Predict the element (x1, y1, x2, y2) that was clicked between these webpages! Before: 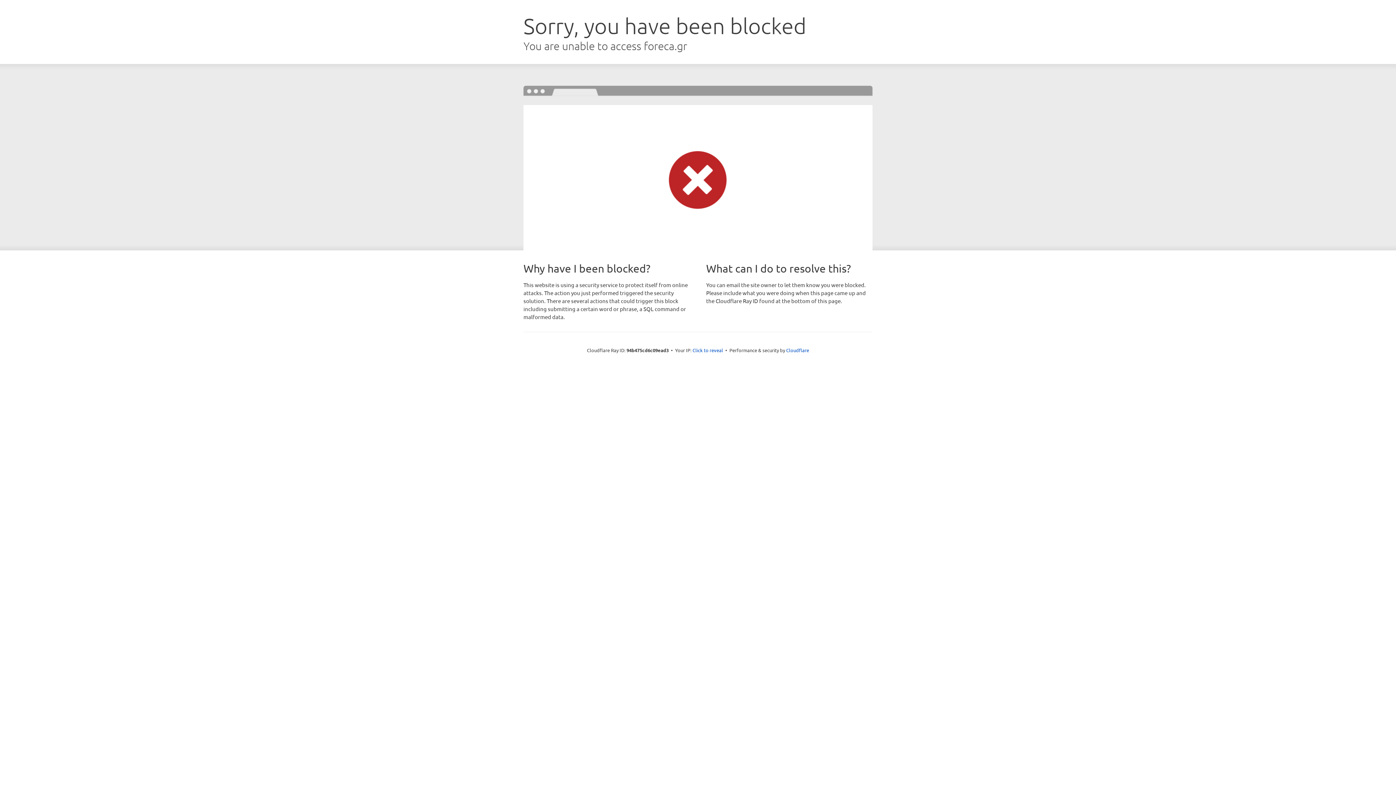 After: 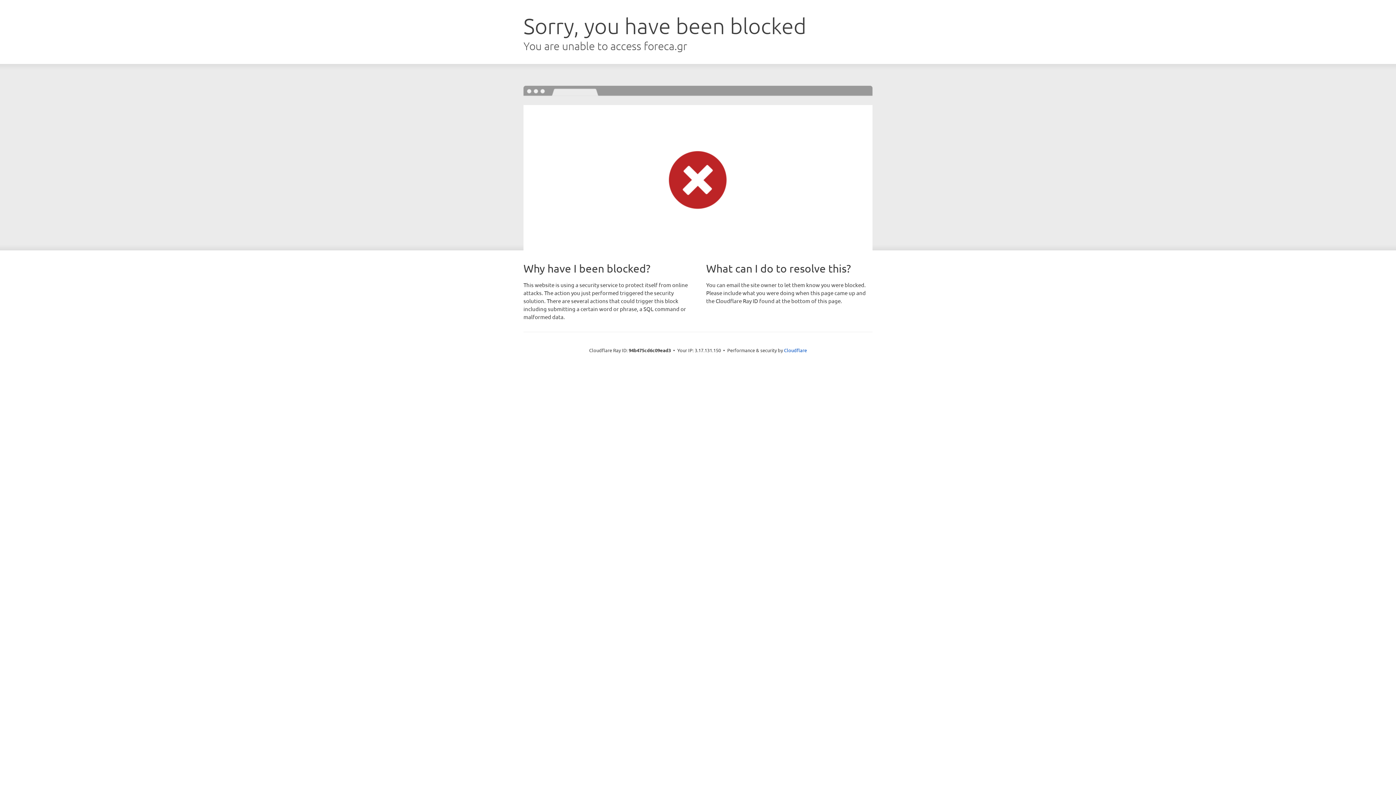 Action: label: Click to reveal bbox: (692, 346, 723, 353)